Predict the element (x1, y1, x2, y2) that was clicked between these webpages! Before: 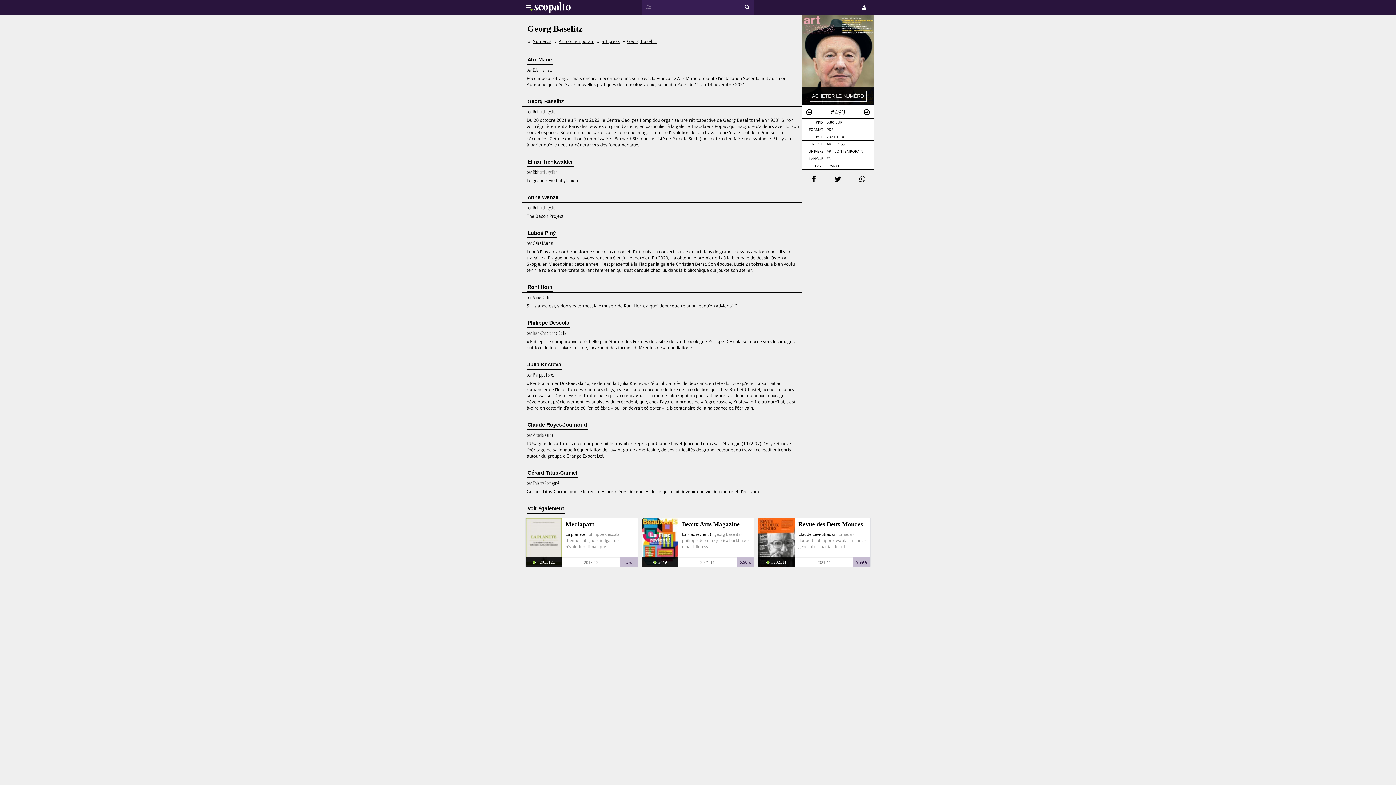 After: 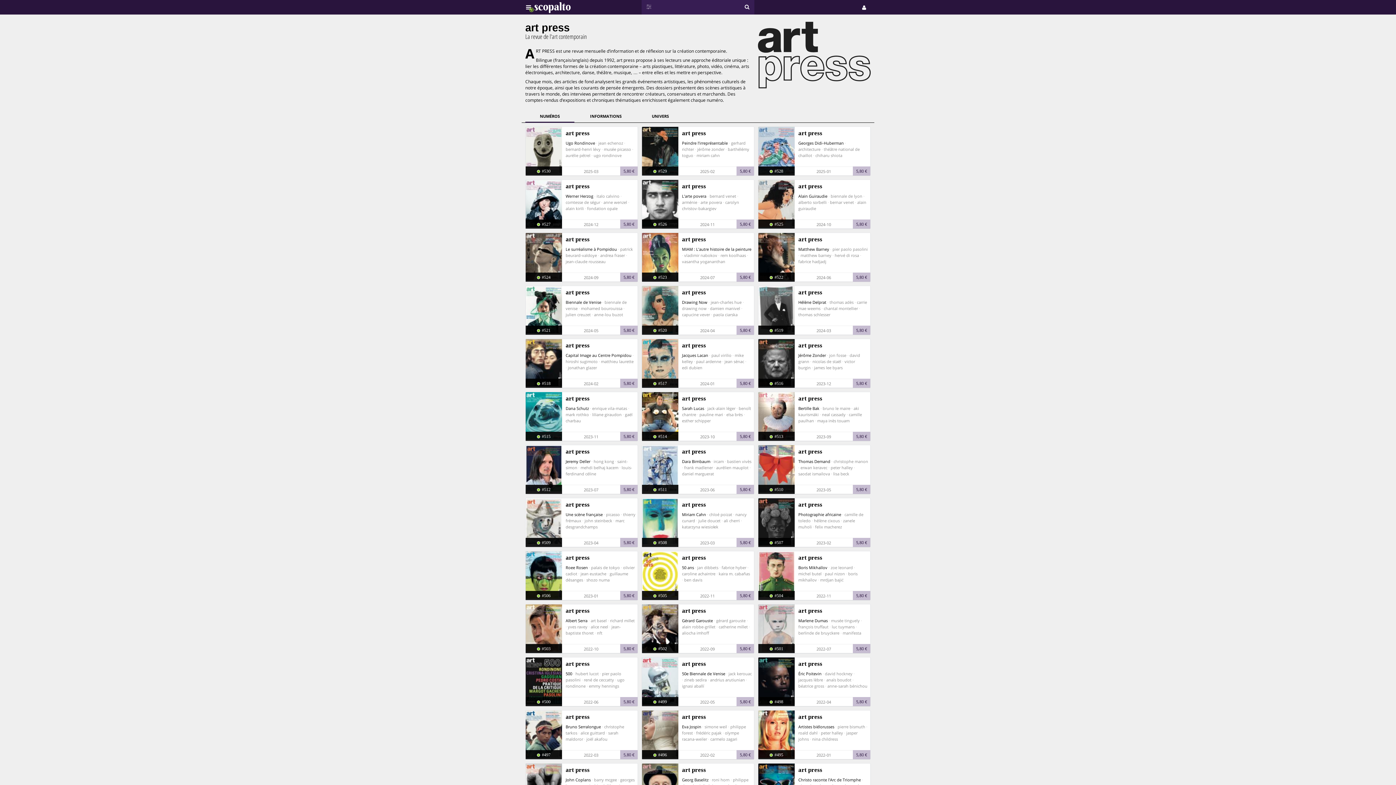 Action: label: art press bbox: (601, 38, 620, 44)